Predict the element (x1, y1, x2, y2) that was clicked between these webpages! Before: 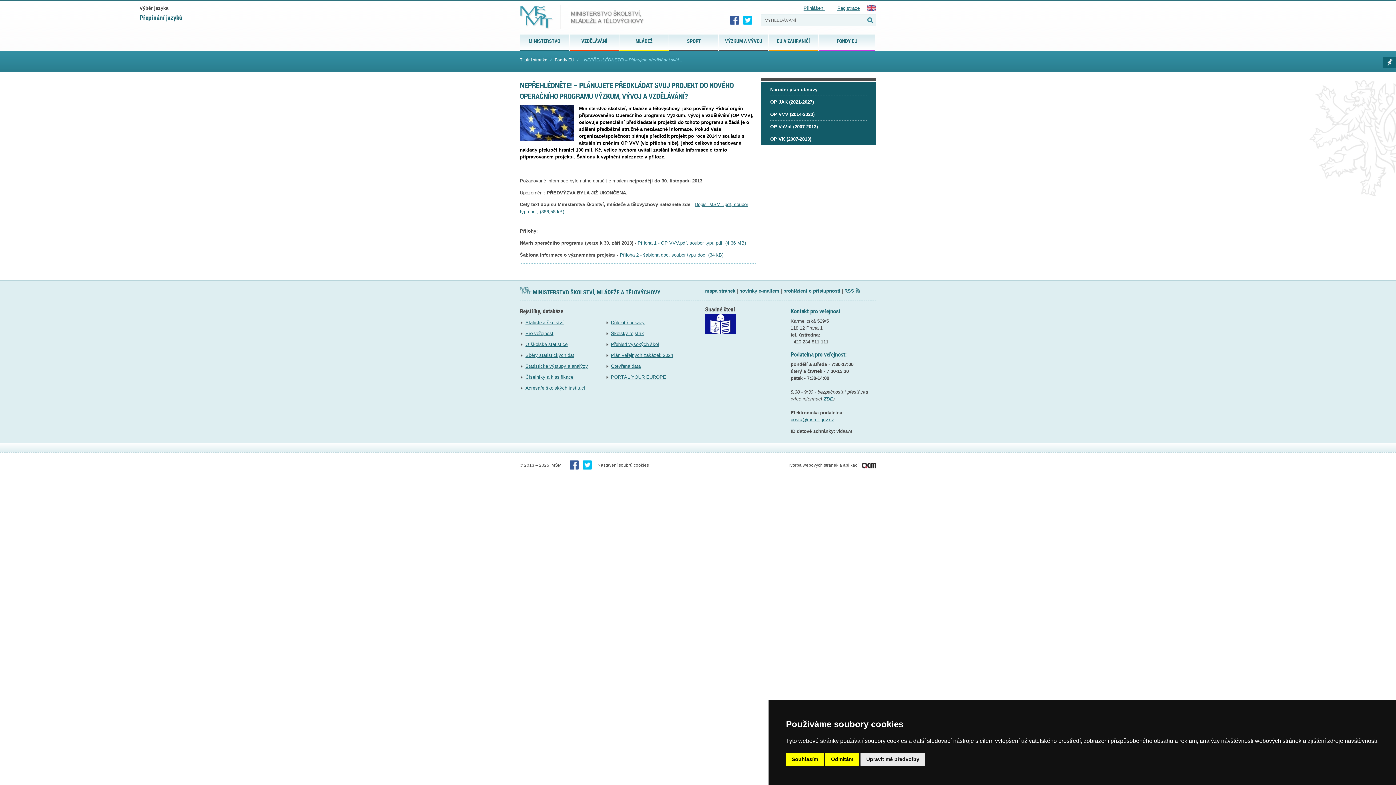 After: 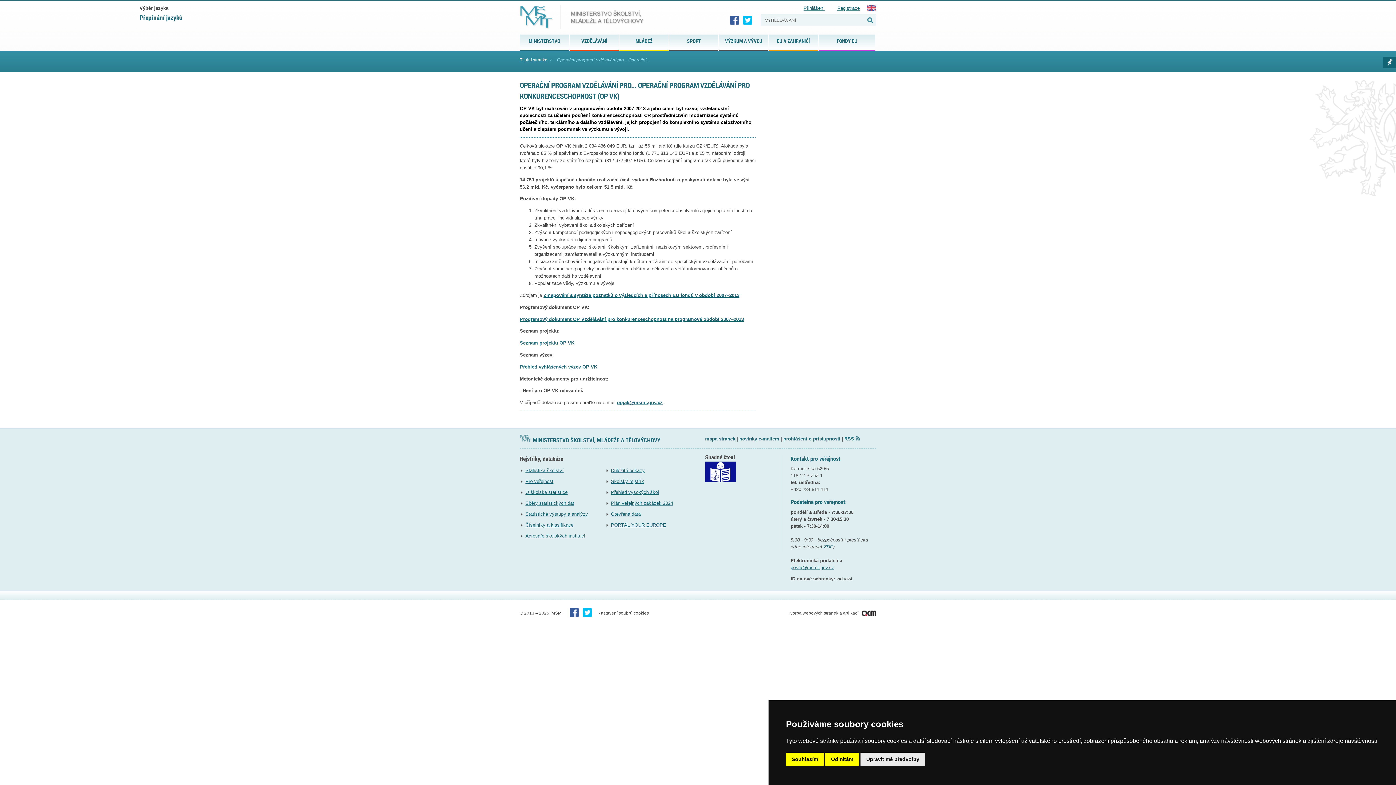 Action: bbox: (770, 133, 867, 145) label: OP VK (2007-2013)